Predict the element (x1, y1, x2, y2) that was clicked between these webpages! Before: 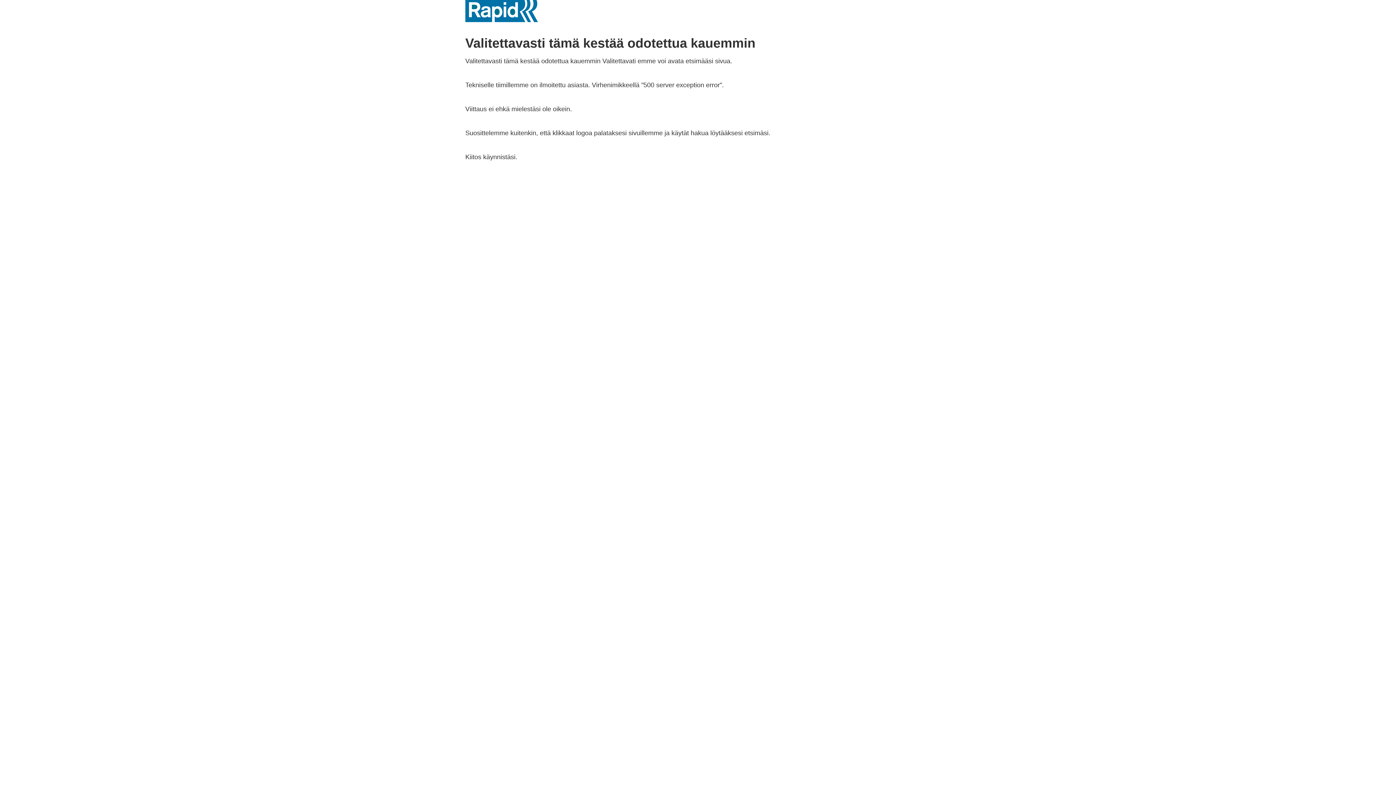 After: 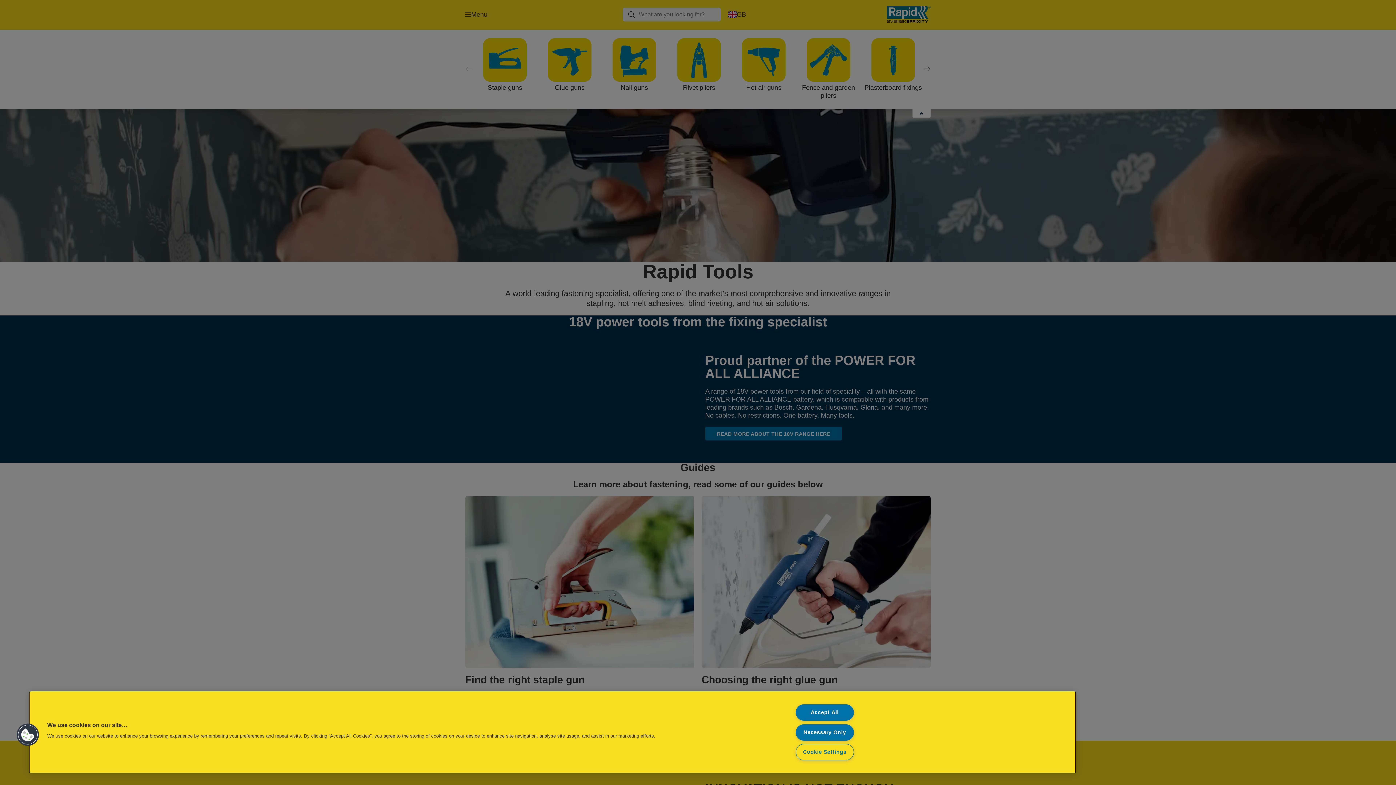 Action: bbox: (465, 0, 770, 22)